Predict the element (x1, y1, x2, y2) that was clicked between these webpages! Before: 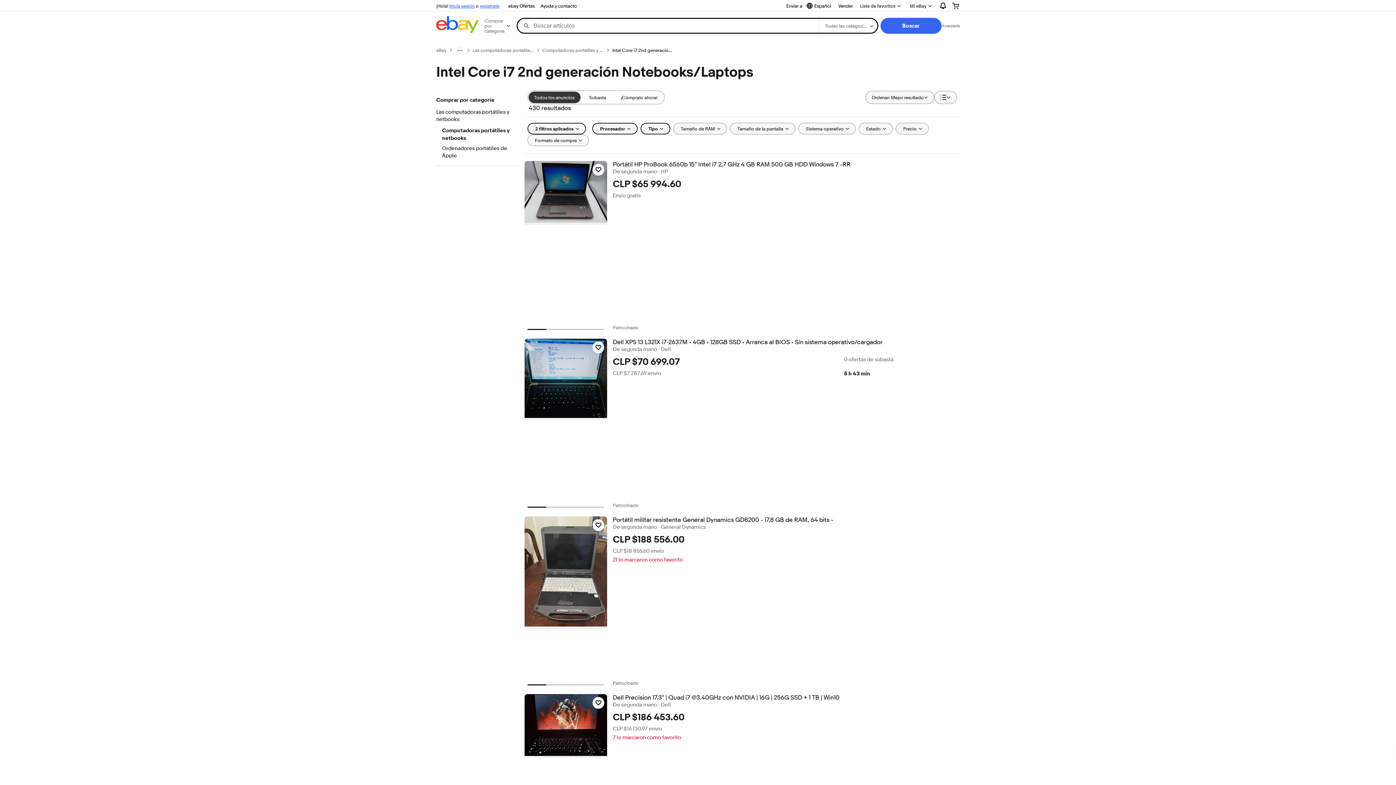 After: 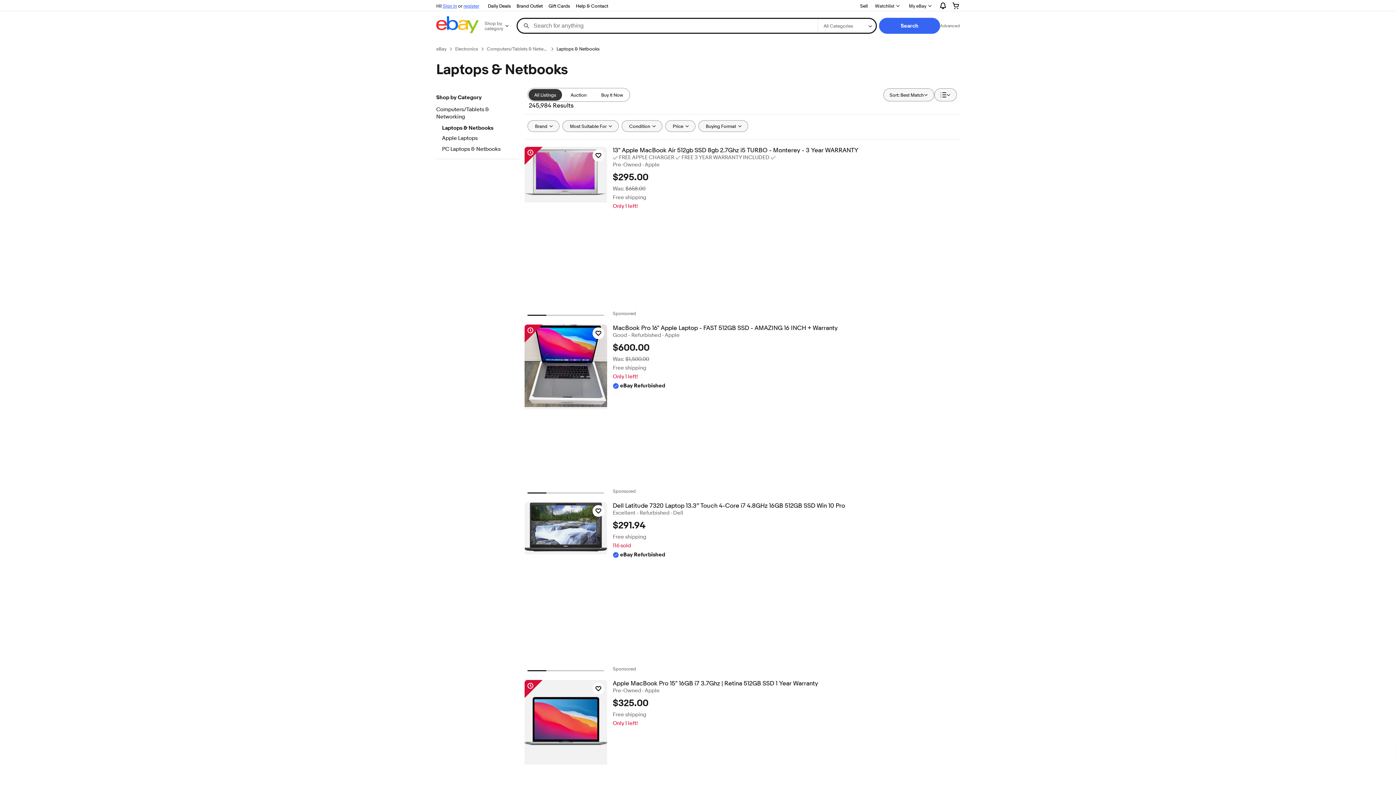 Action: bbox: (436, 108, 518, 124) label: Las computadoras portátiles y netbooks